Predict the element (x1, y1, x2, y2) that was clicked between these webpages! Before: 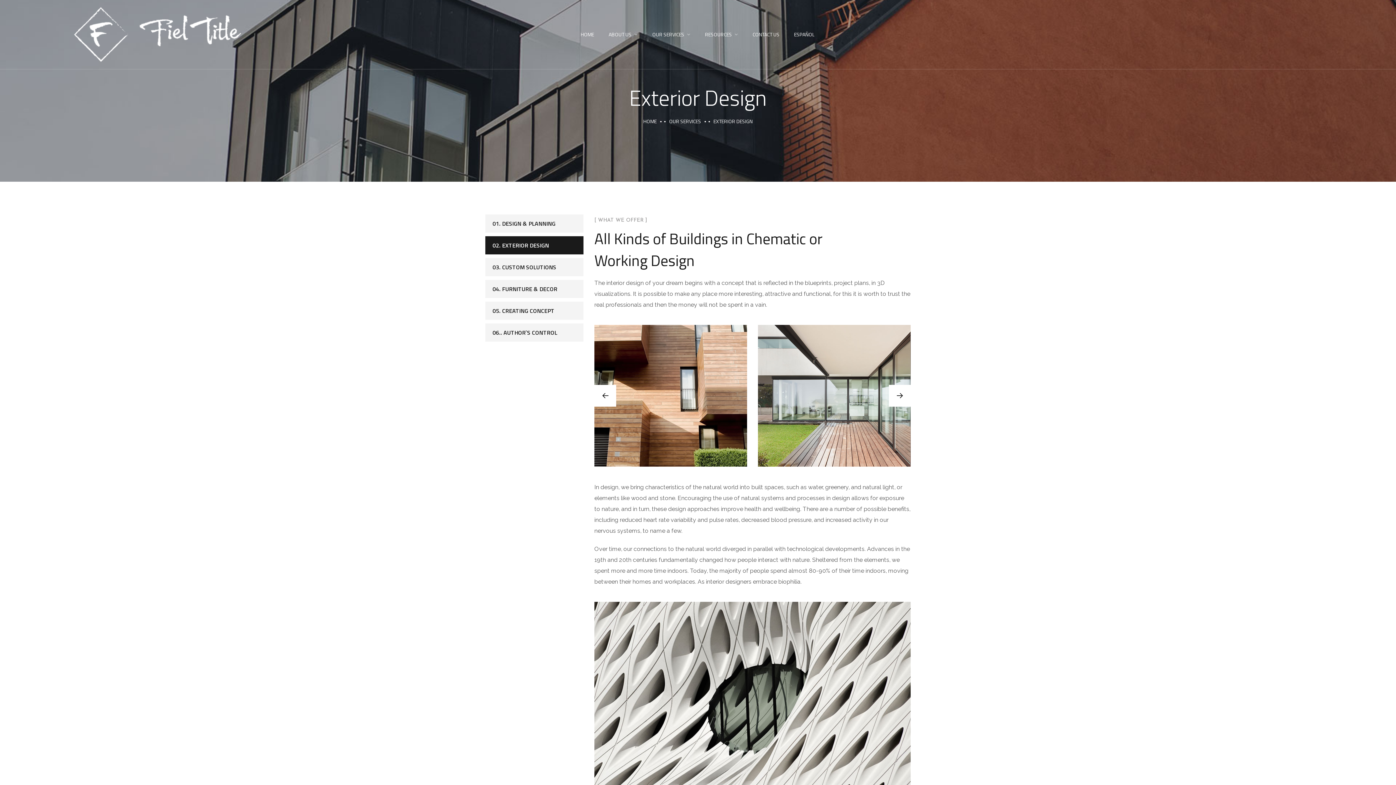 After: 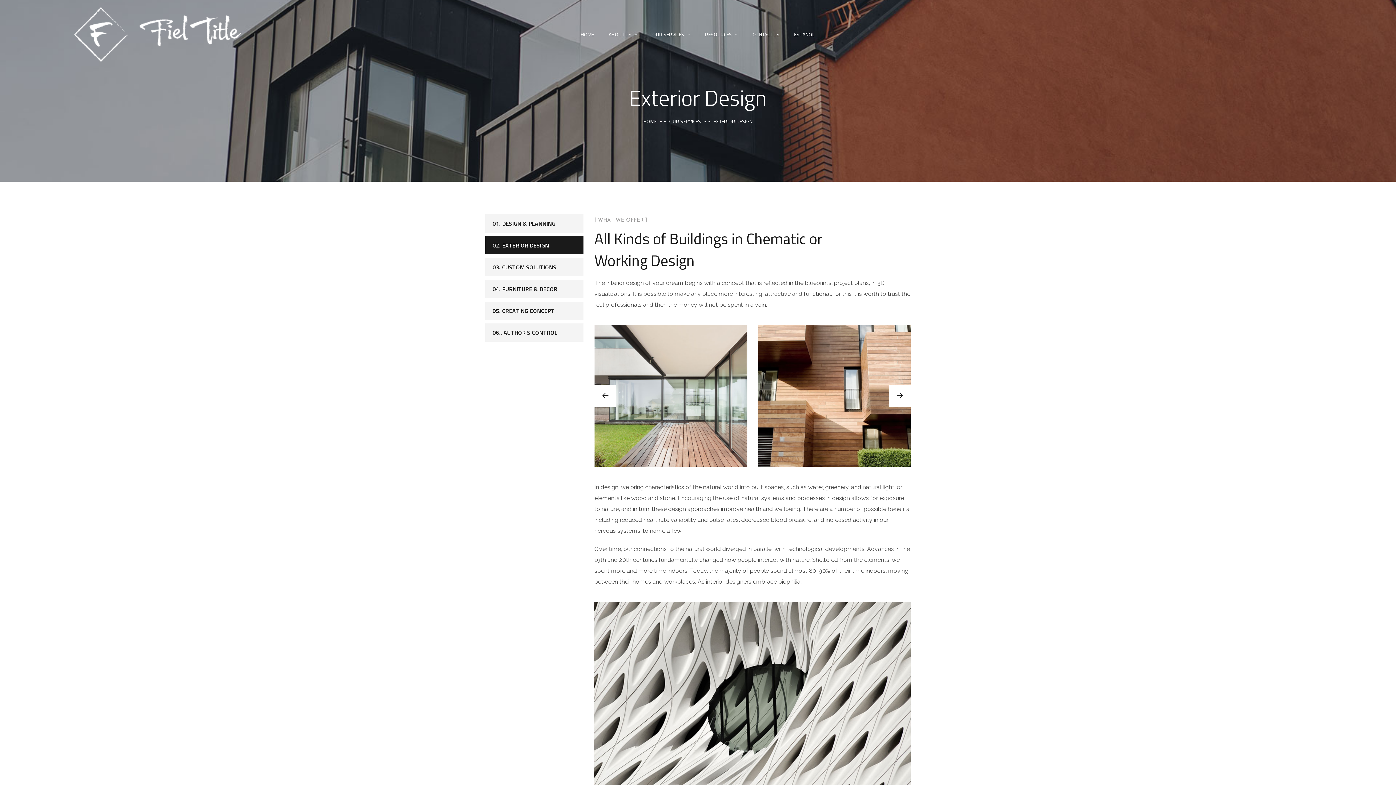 Action: bbox: (485, 236, 583, 254) label: 02. EXTERIOR DESIGN